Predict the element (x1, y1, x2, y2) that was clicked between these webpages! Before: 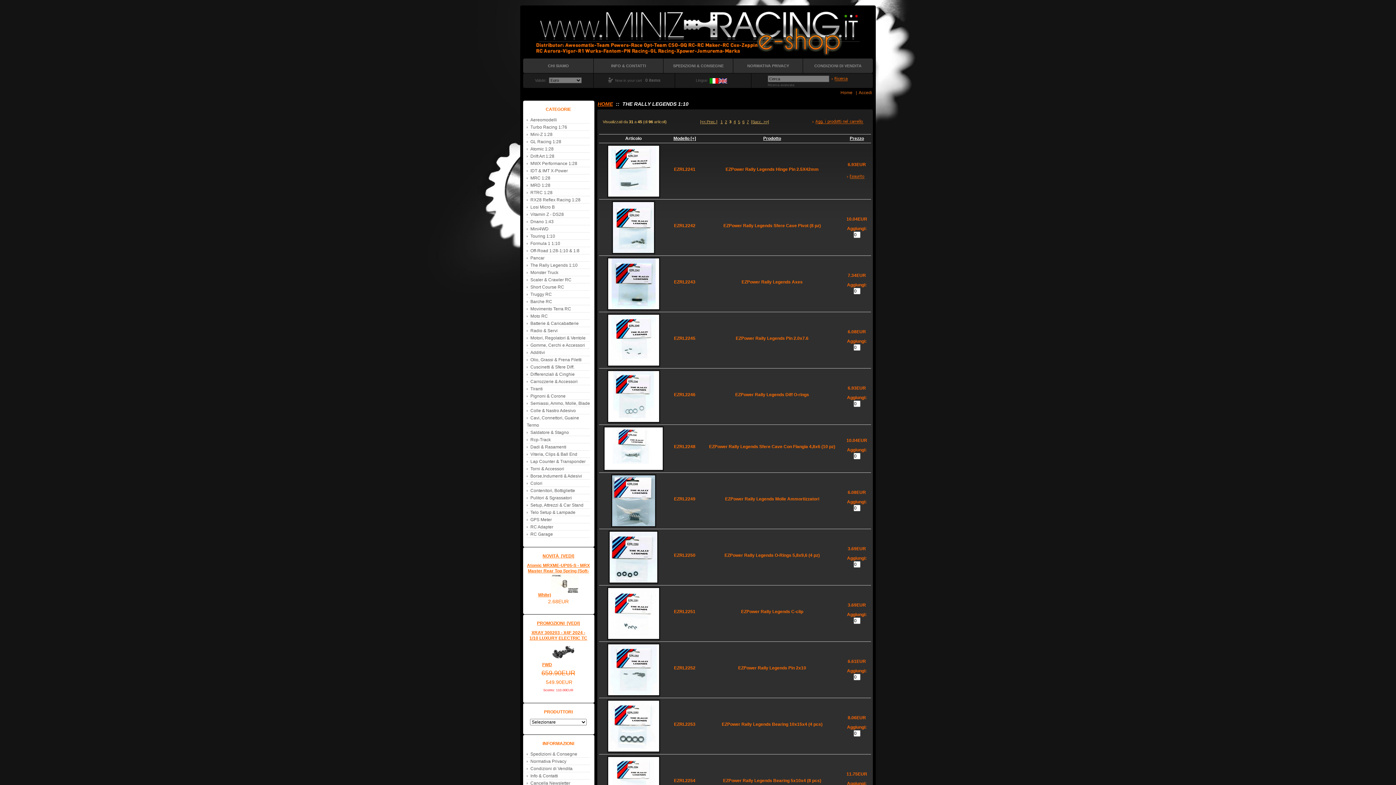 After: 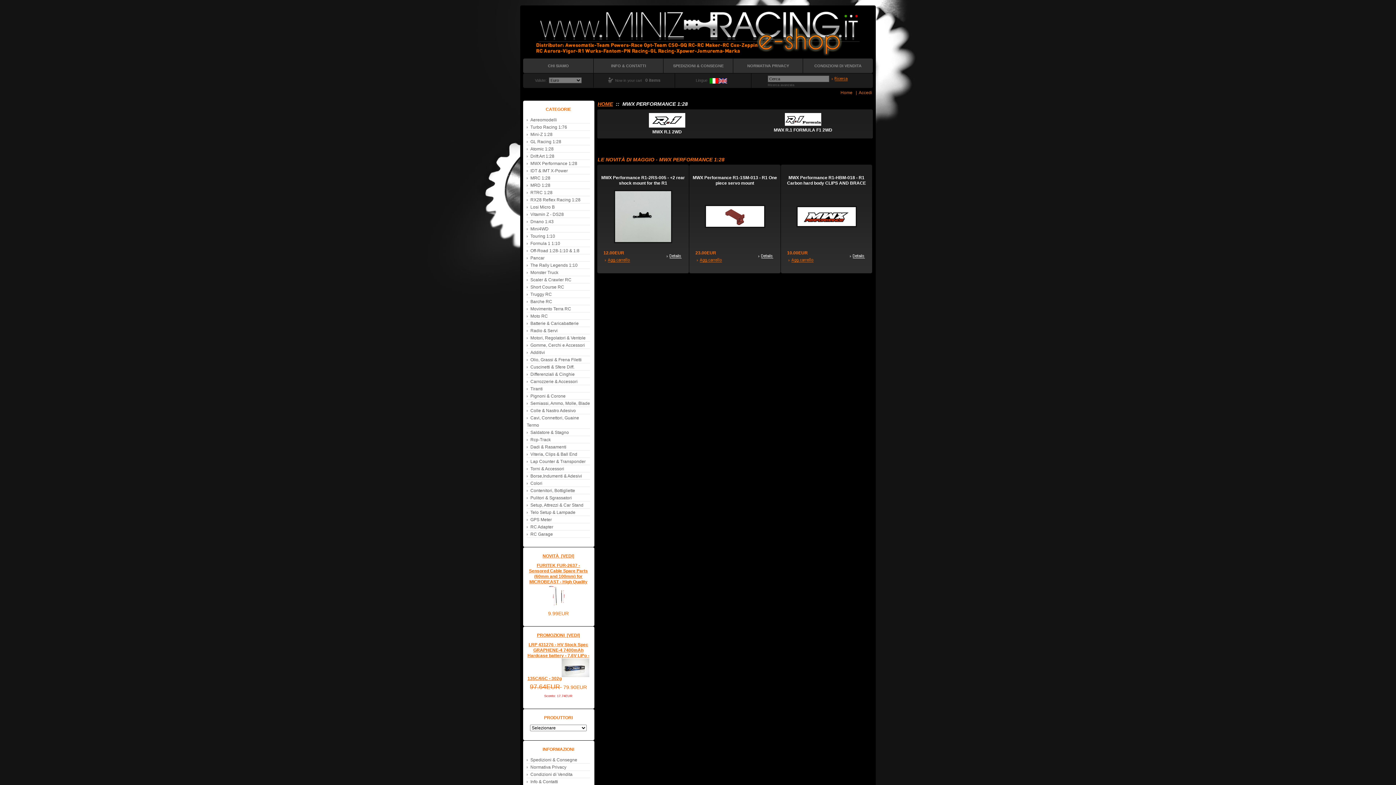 Action: label: MWX Performance 1:28 bbox: (526, 161, 577, 166)